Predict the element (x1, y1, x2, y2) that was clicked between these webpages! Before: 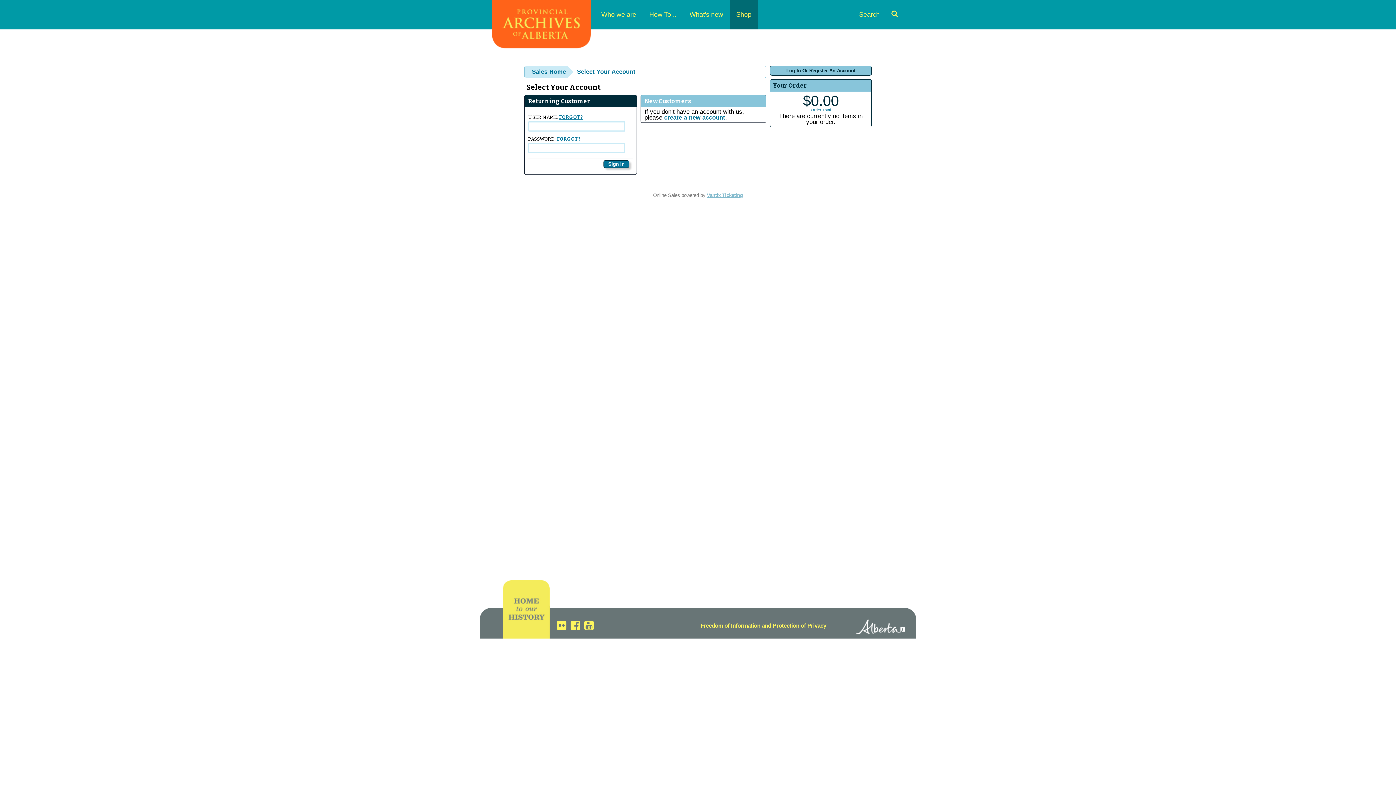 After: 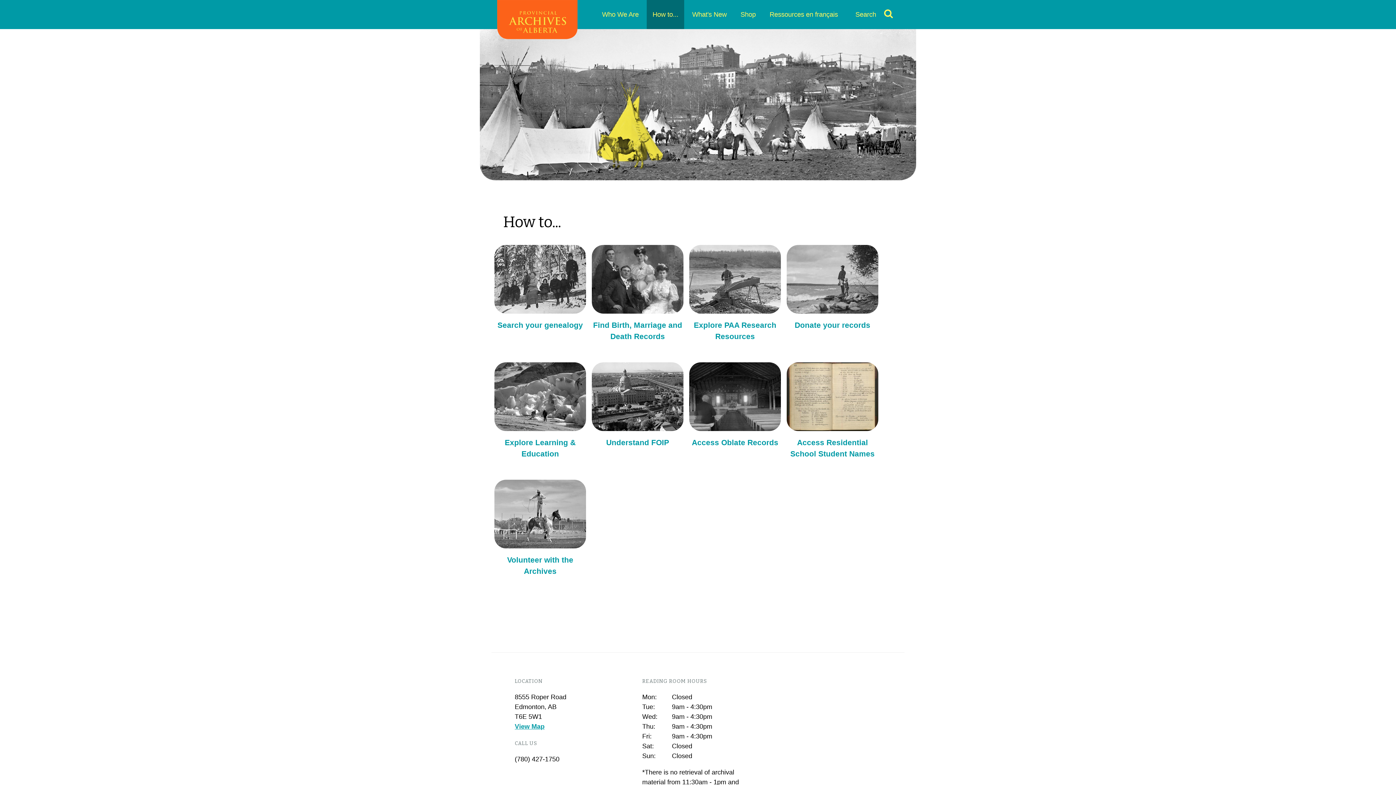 Action: bbox: (642, 0, 683, 29) label: How To...